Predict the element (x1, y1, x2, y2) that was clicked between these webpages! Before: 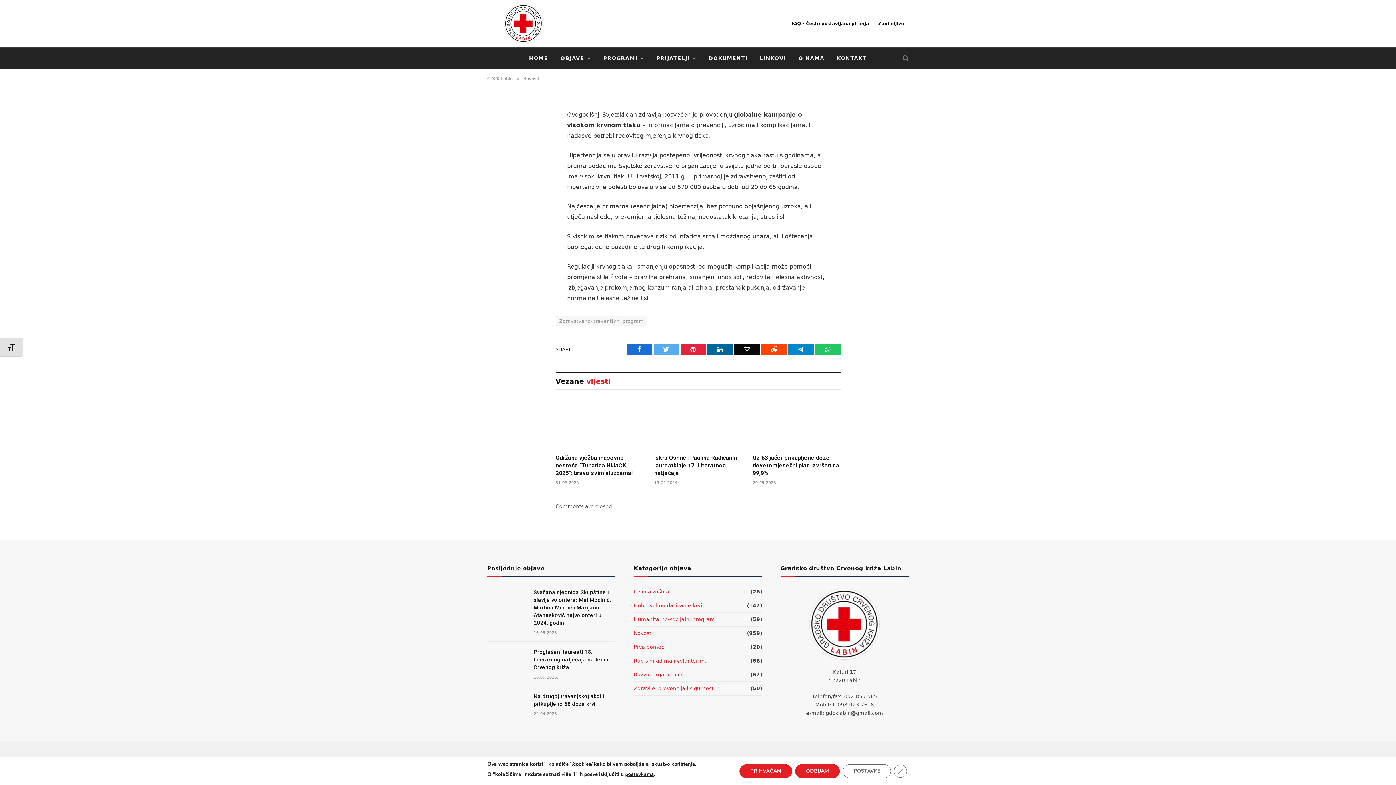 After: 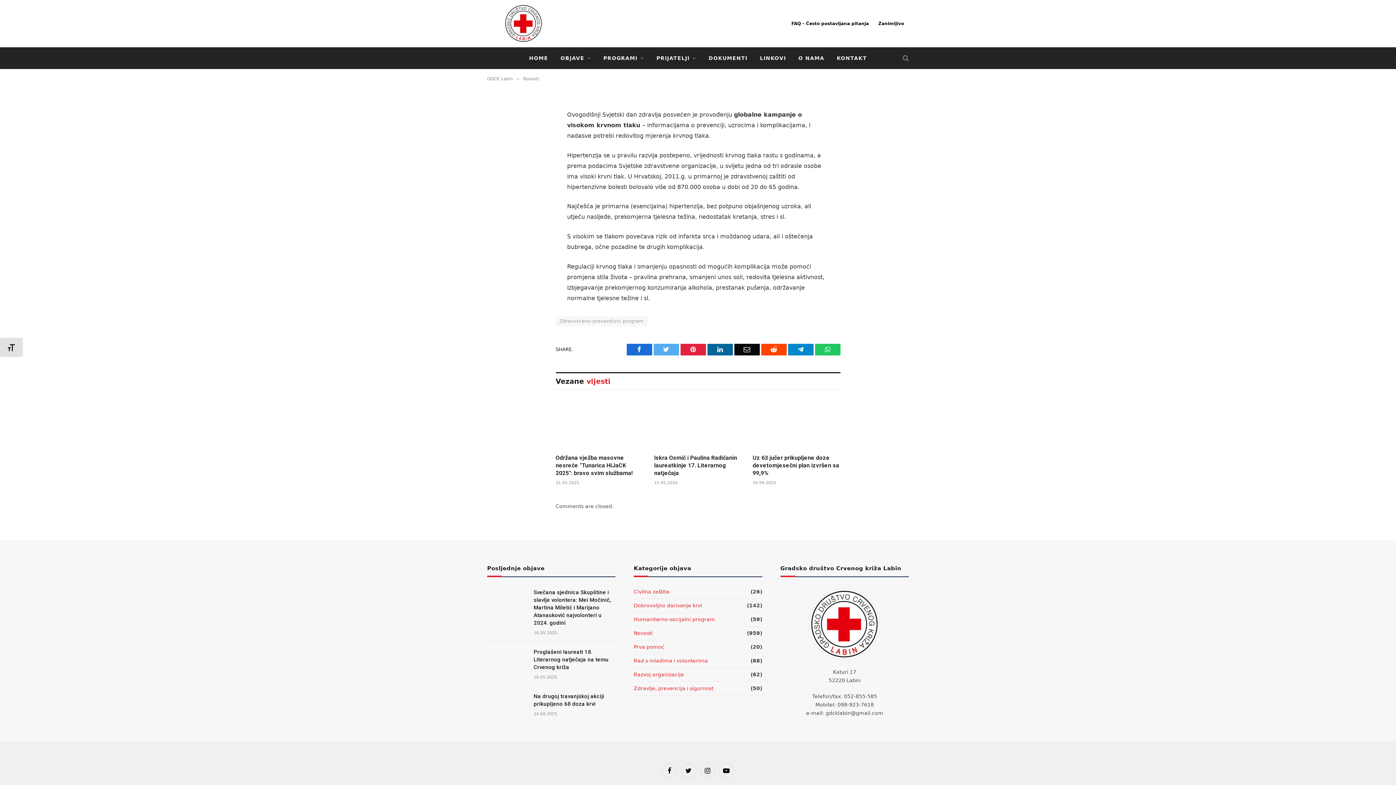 Action: label: ODBIJAM bbox: (795, 764, 840, 778)